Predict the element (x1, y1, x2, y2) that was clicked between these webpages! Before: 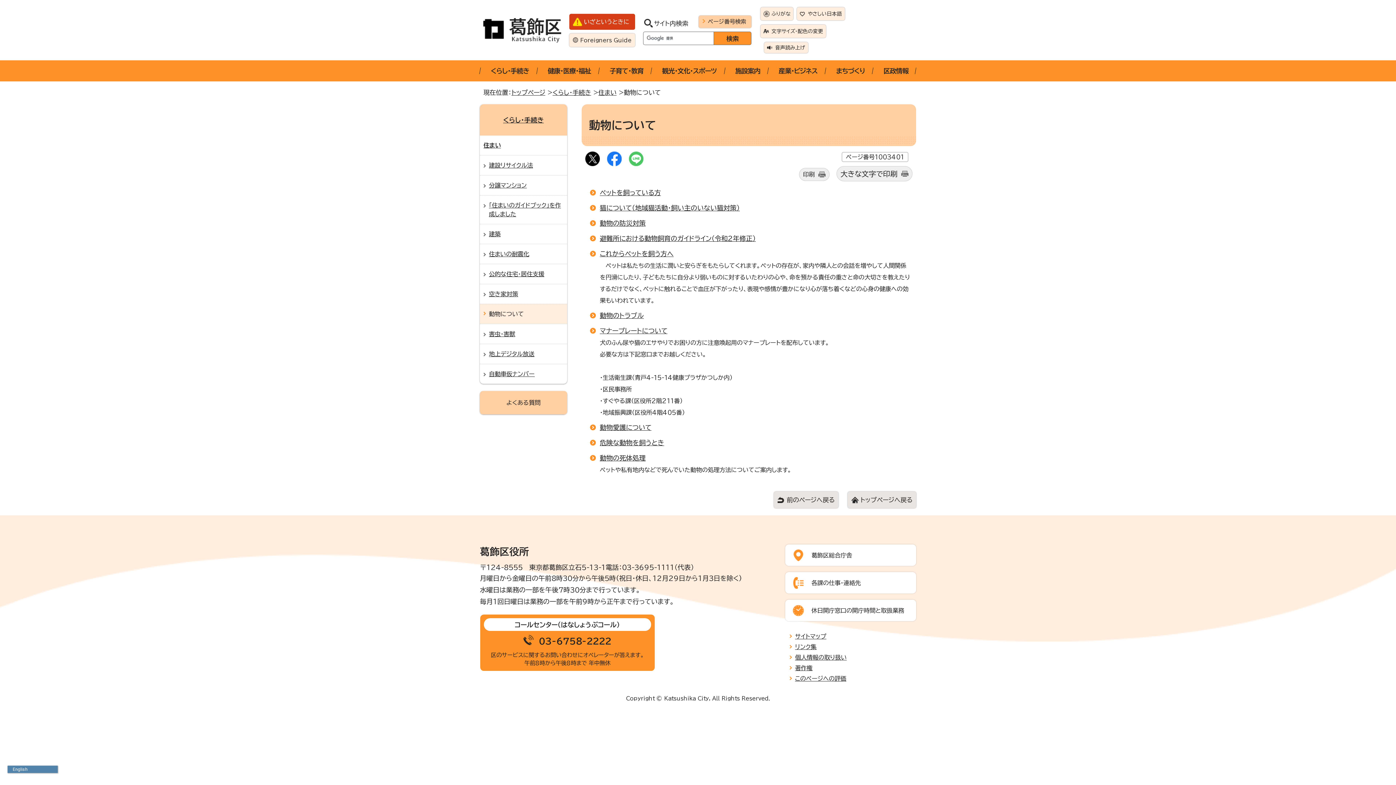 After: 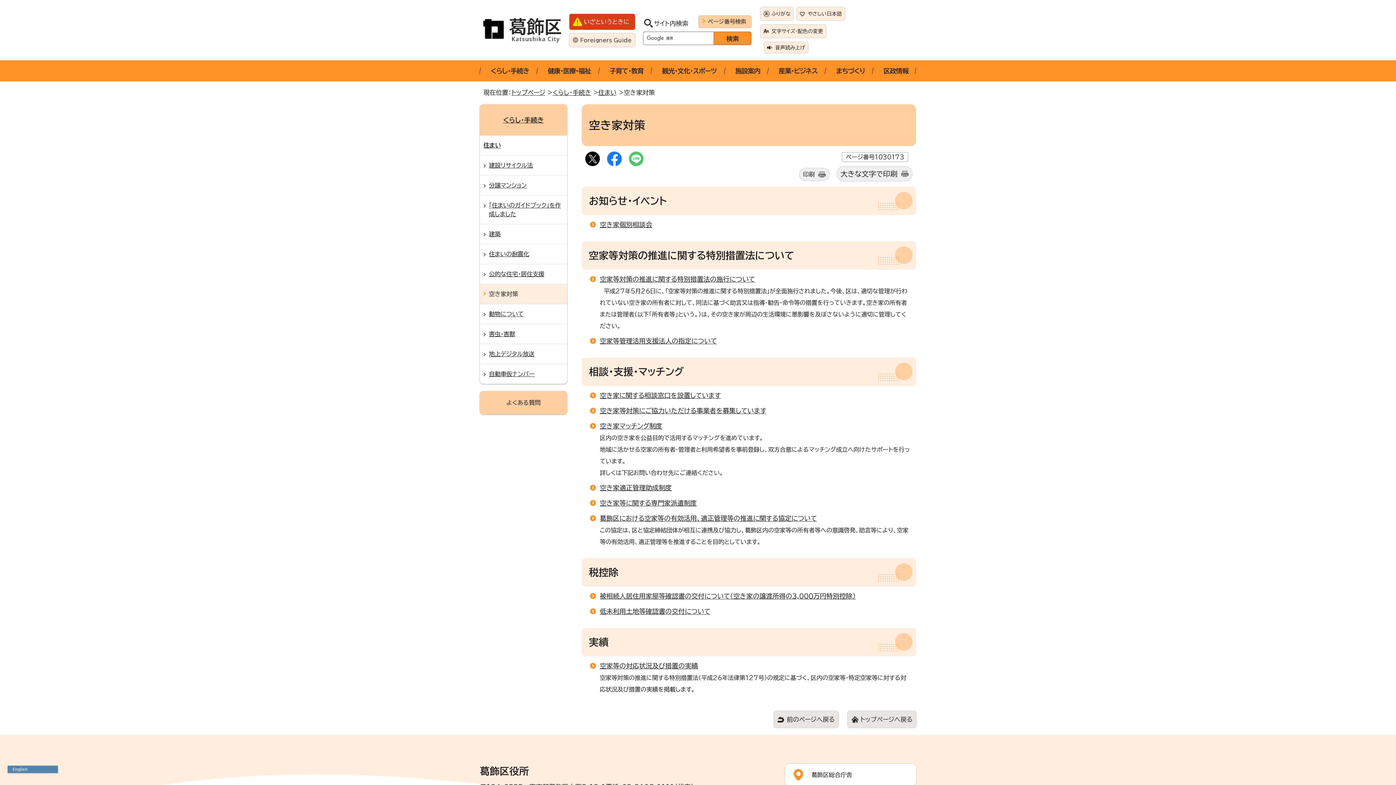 Action: bbox: (480, 284, 567, 304) label: 空き家対策